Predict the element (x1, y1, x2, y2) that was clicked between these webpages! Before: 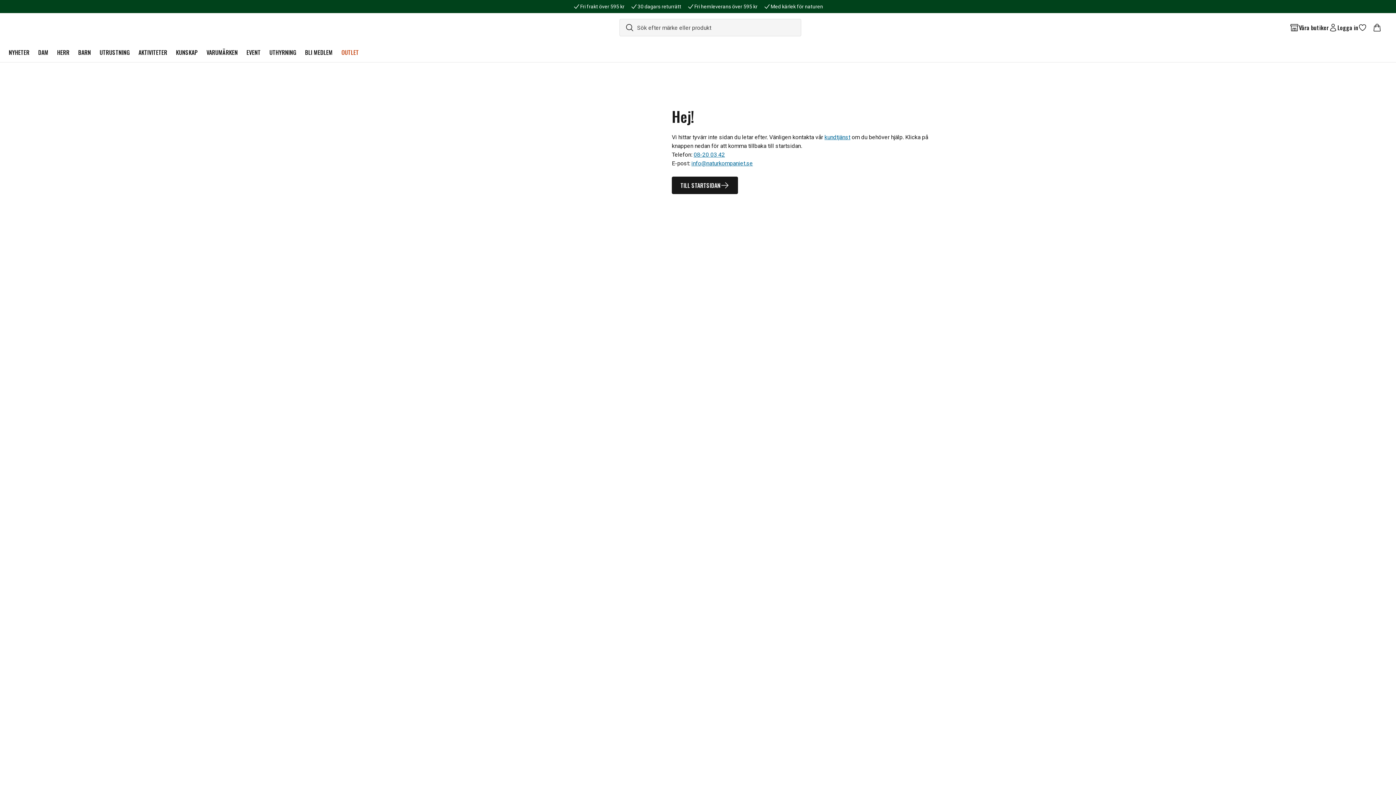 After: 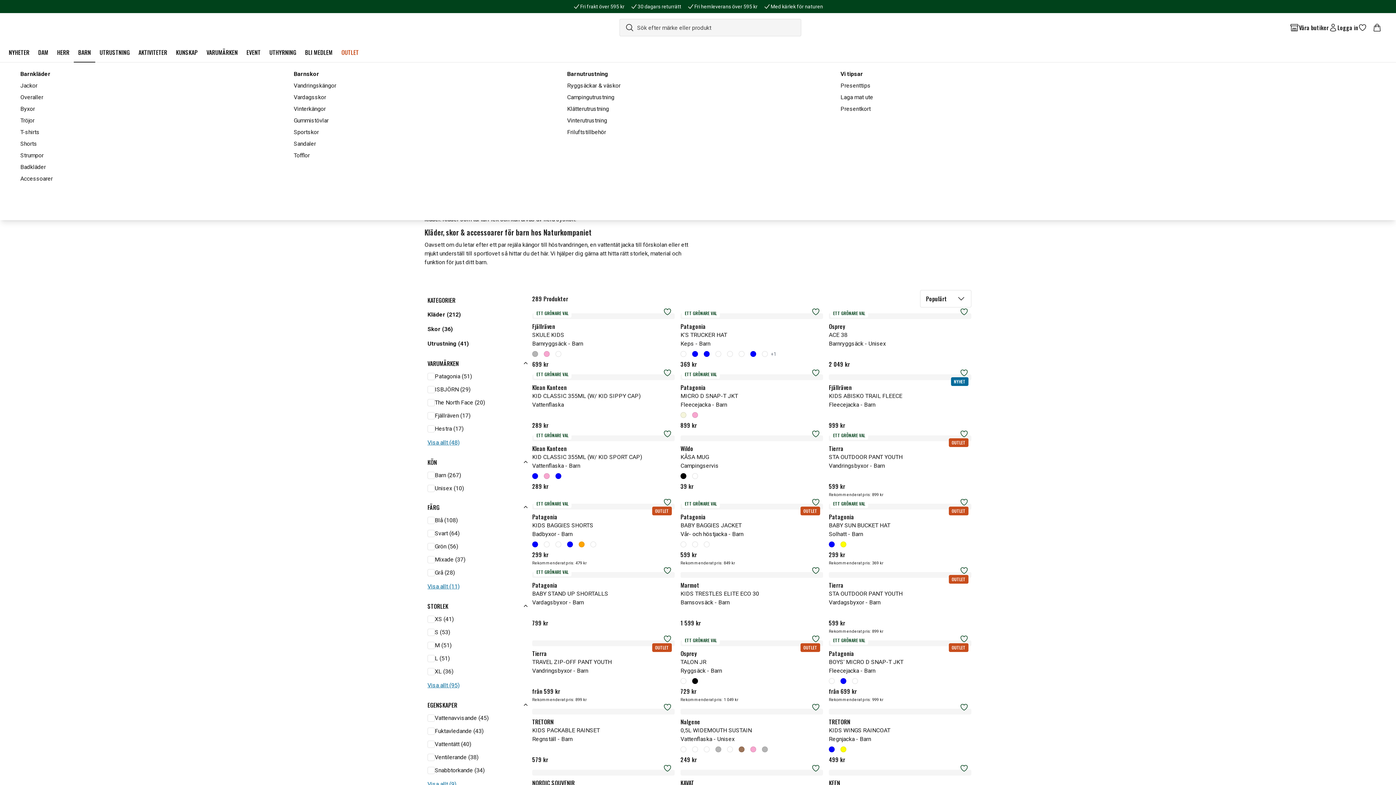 Action: bbox: (73, 42, 95, 62) label: BARN